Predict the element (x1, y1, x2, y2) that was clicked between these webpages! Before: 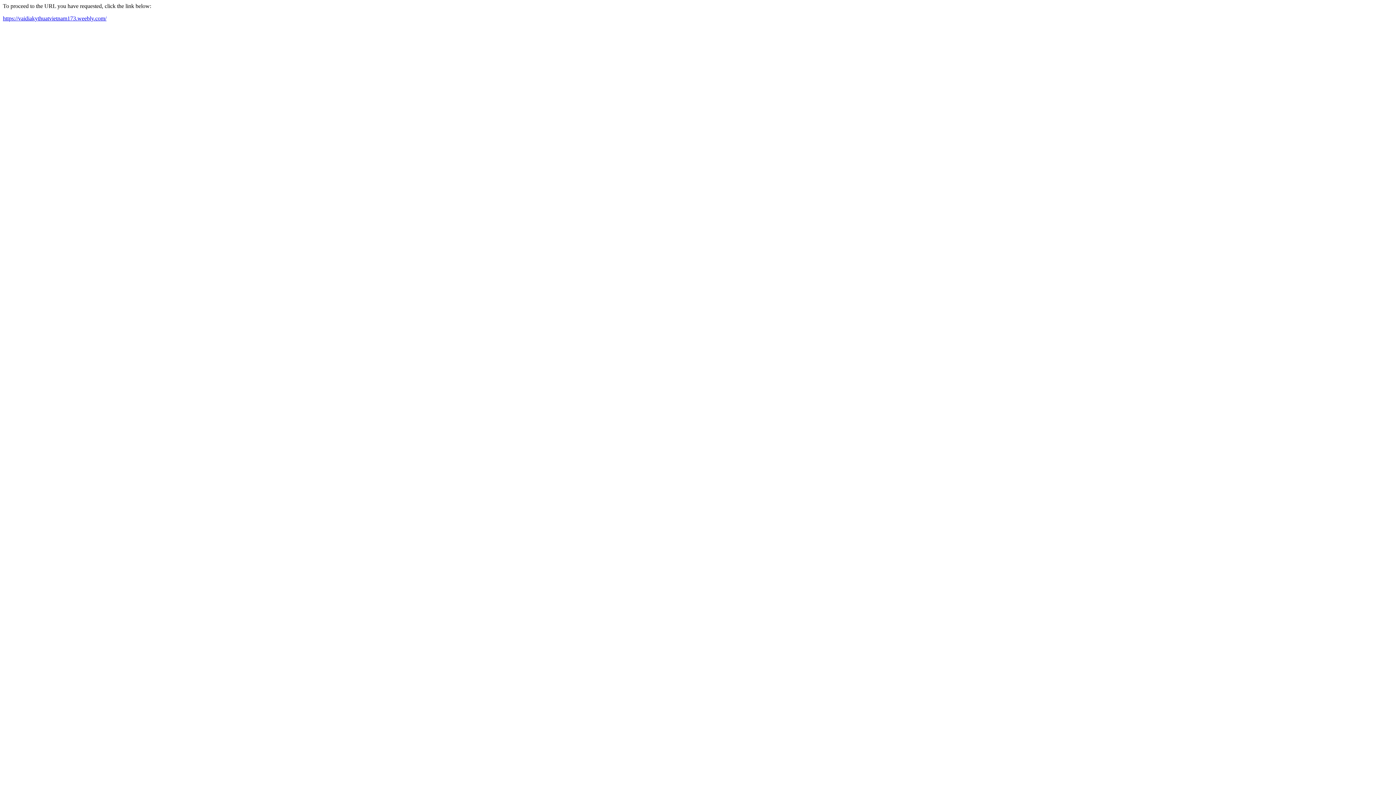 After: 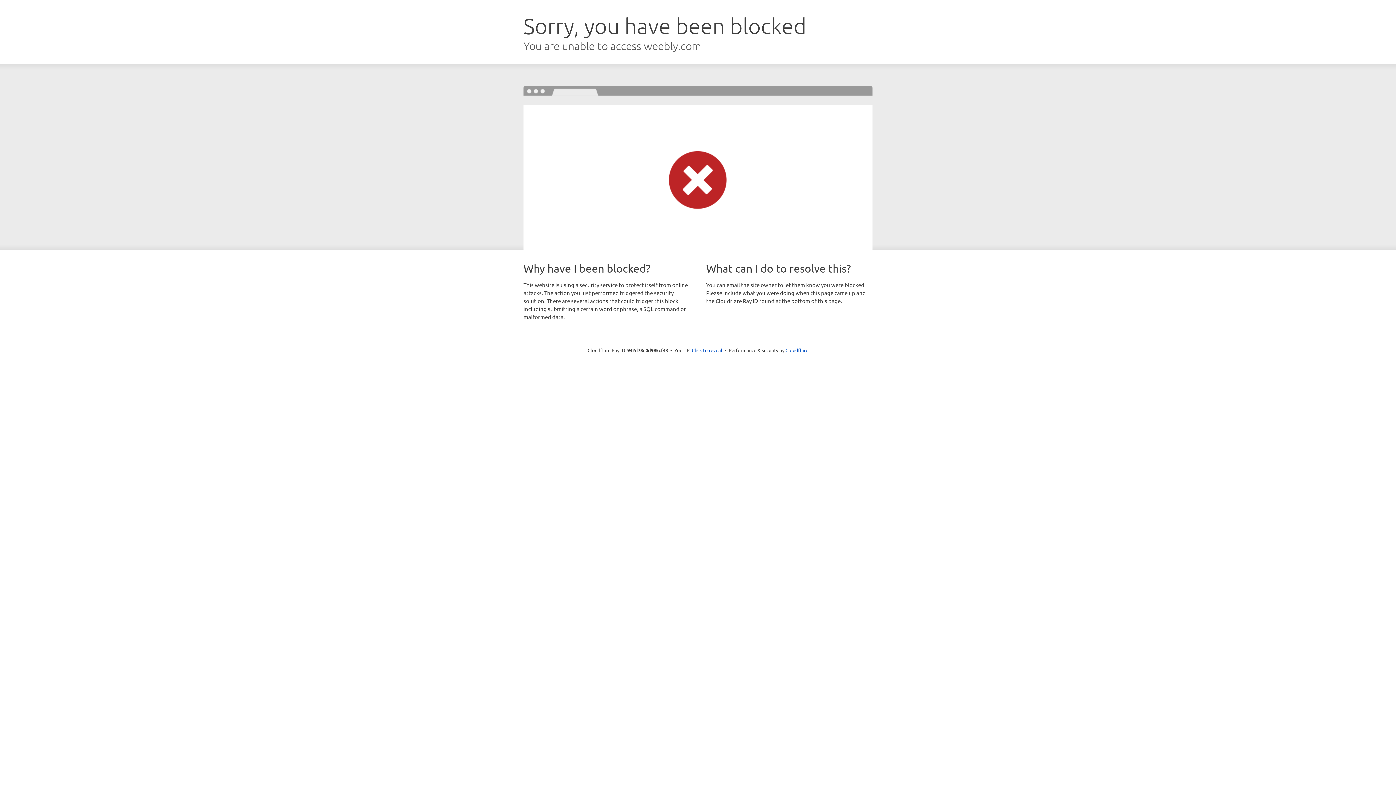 Action: label: https://vaidiakythuatvietnam173.weebly.com/ bbox: (2, 15, 106, 21)